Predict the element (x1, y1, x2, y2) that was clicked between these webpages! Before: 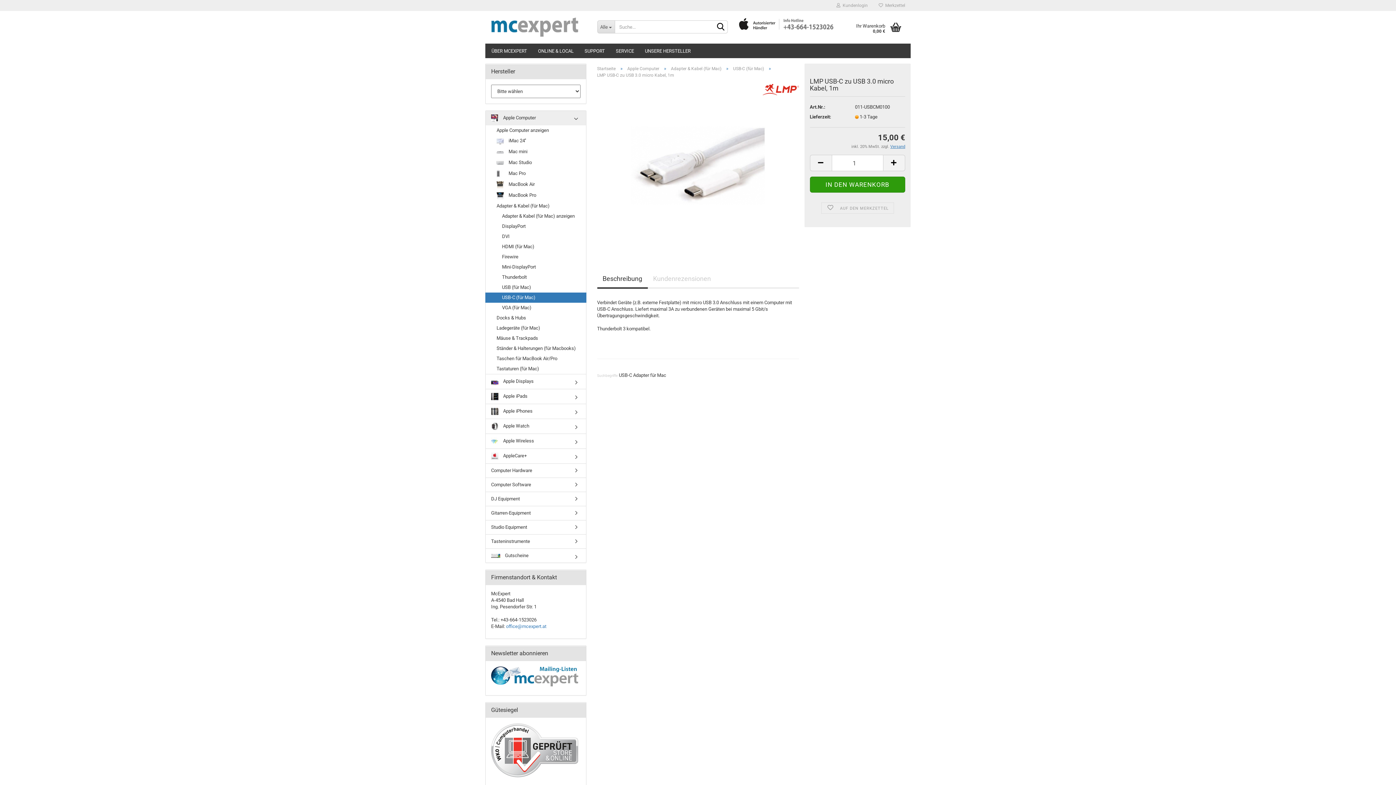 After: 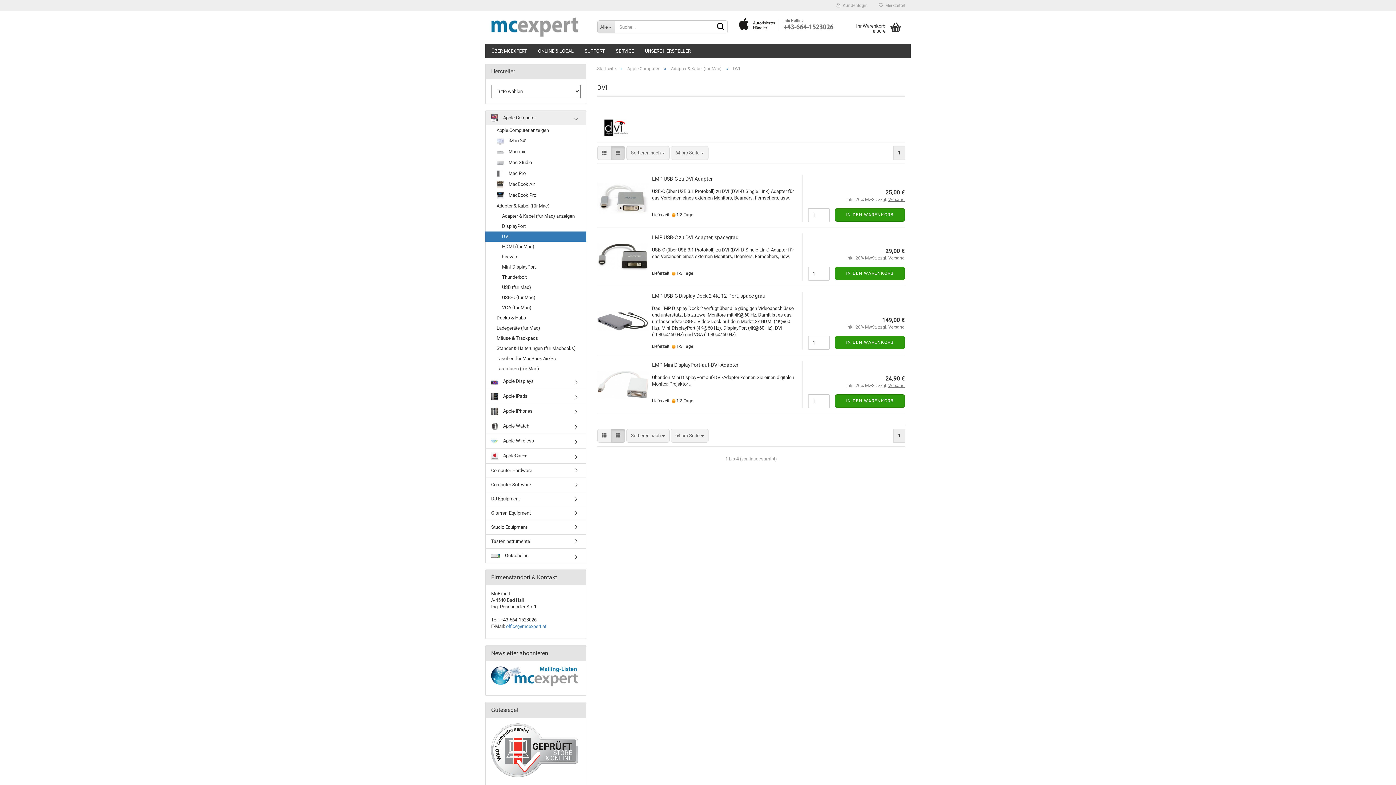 Action: label: DVI bbox: (485, 231, 586, 241)